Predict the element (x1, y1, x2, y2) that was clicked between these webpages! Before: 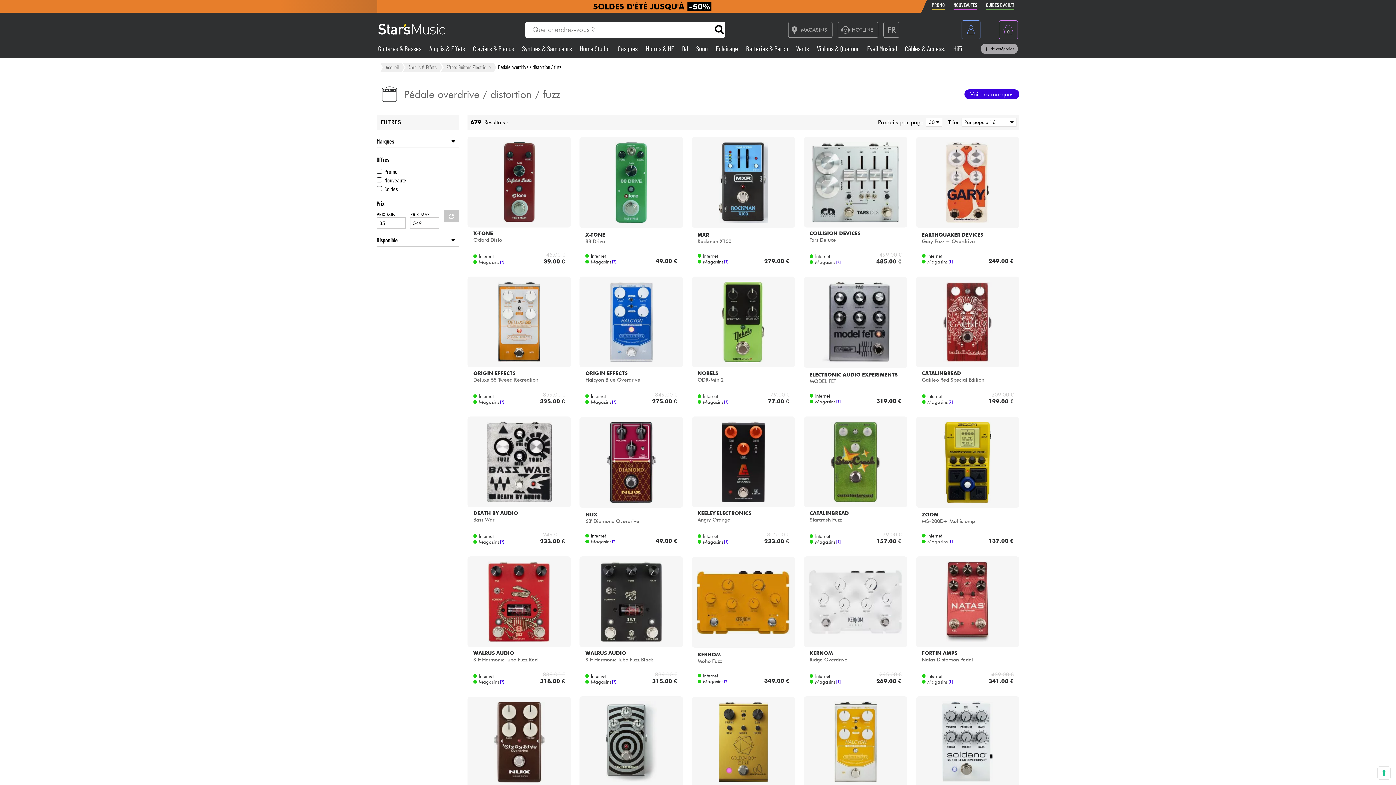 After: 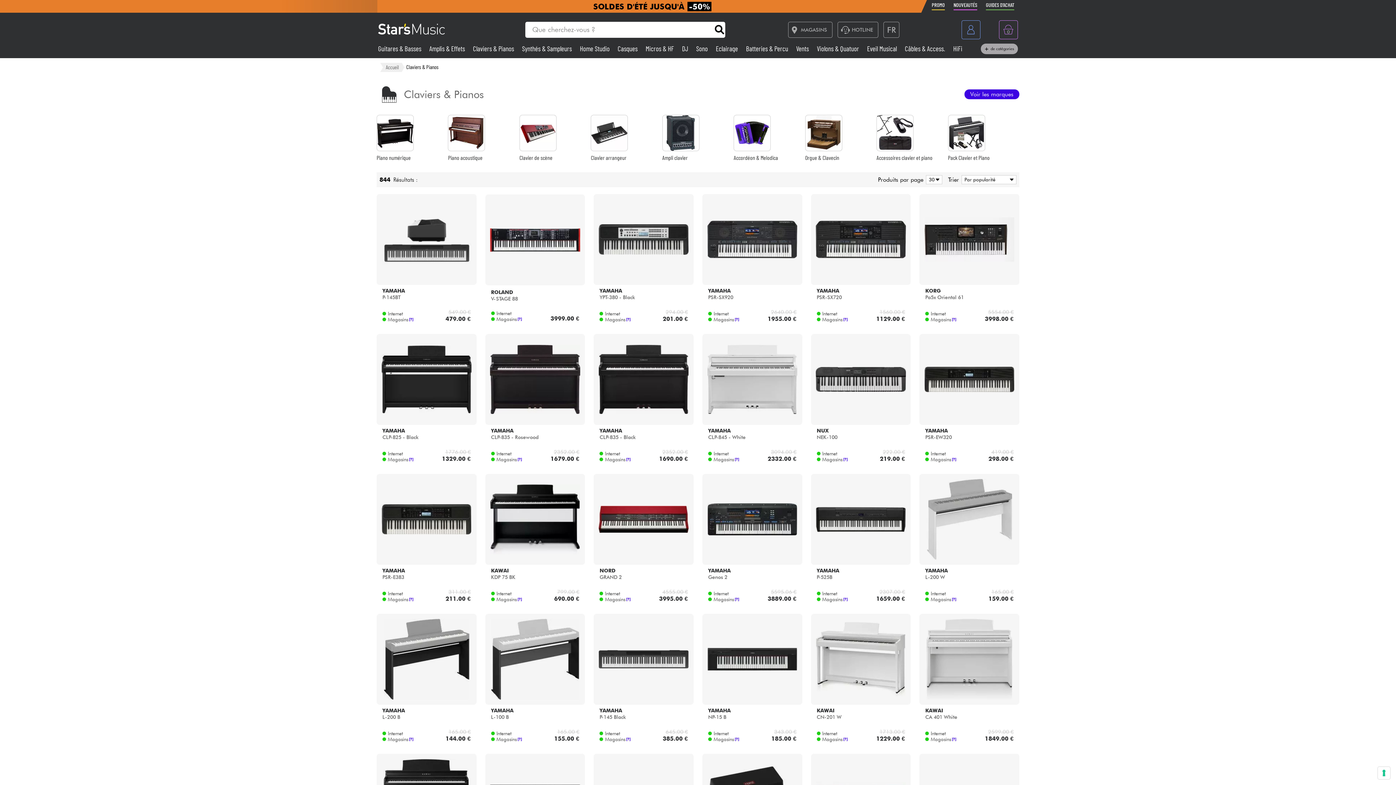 Action: bbox: (473, 44, 515, 52) label: Claviers & Pianos 